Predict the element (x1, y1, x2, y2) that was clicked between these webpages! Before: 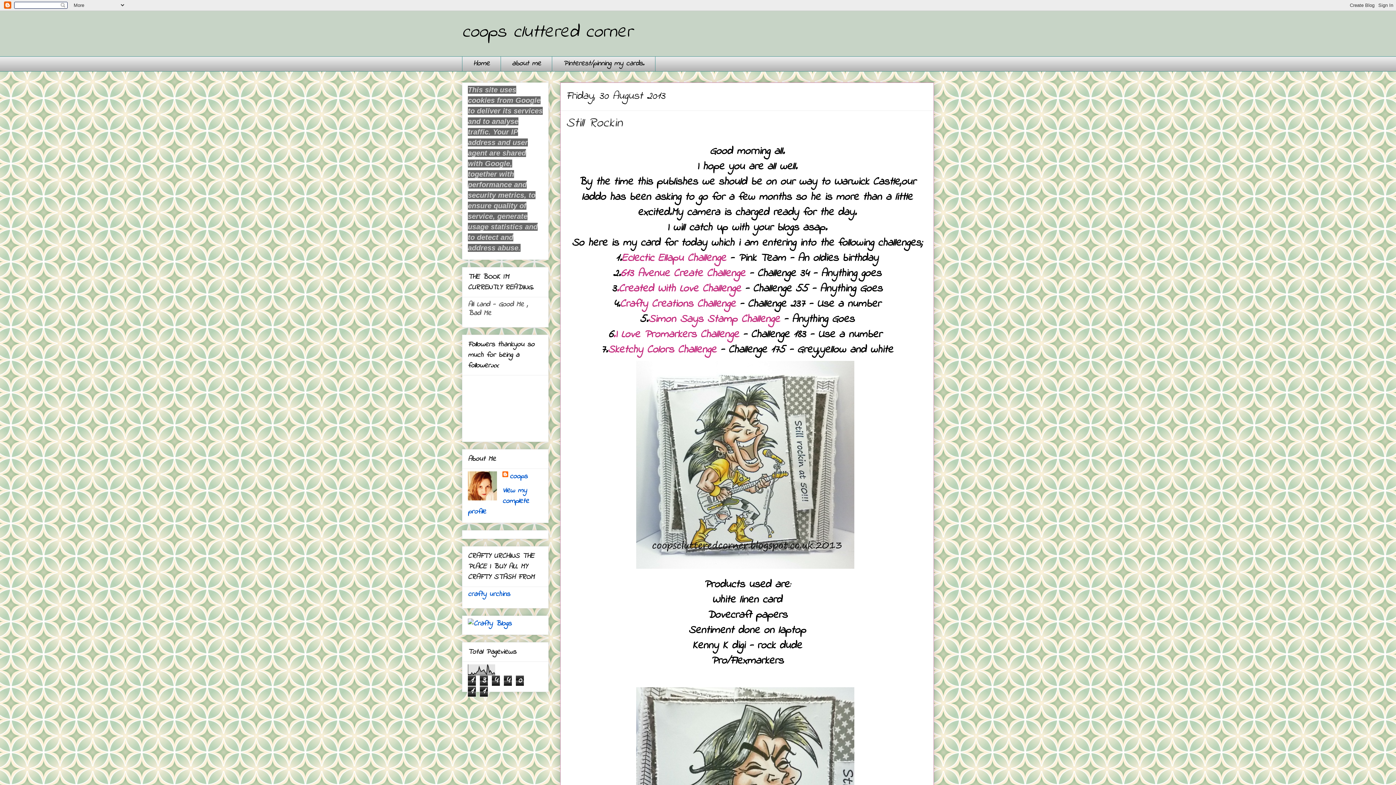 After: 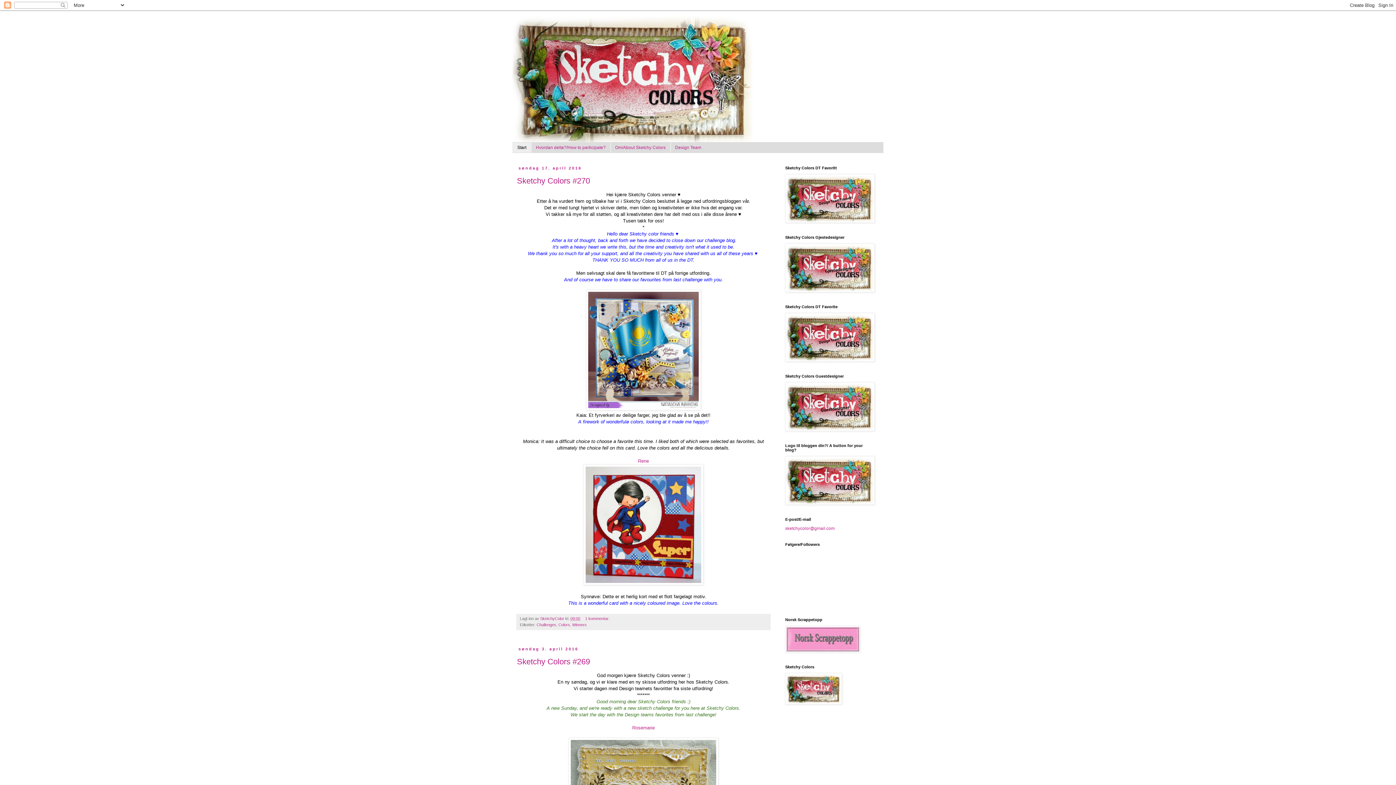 Action: bbox: (607, 342, 716, 358) label: Sketchy Colors Challenge